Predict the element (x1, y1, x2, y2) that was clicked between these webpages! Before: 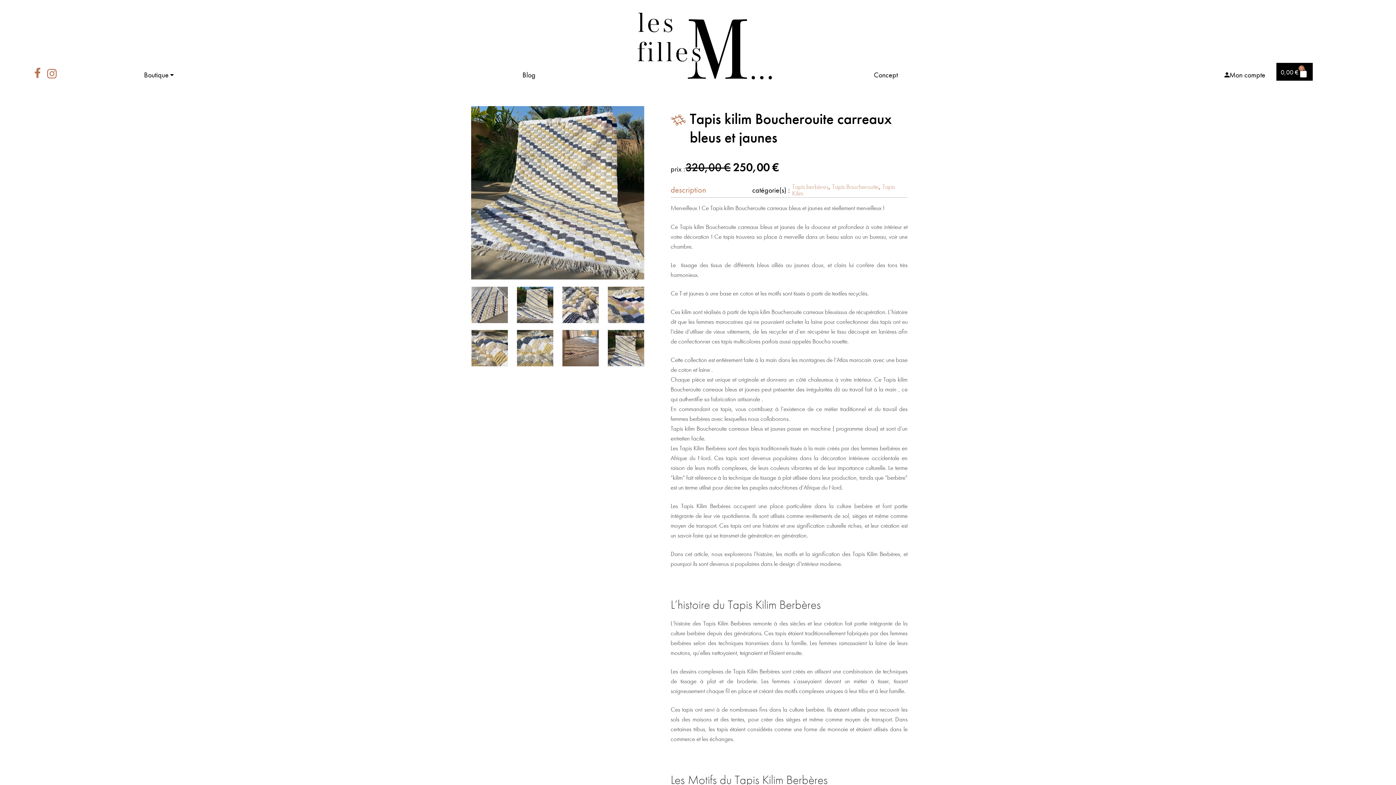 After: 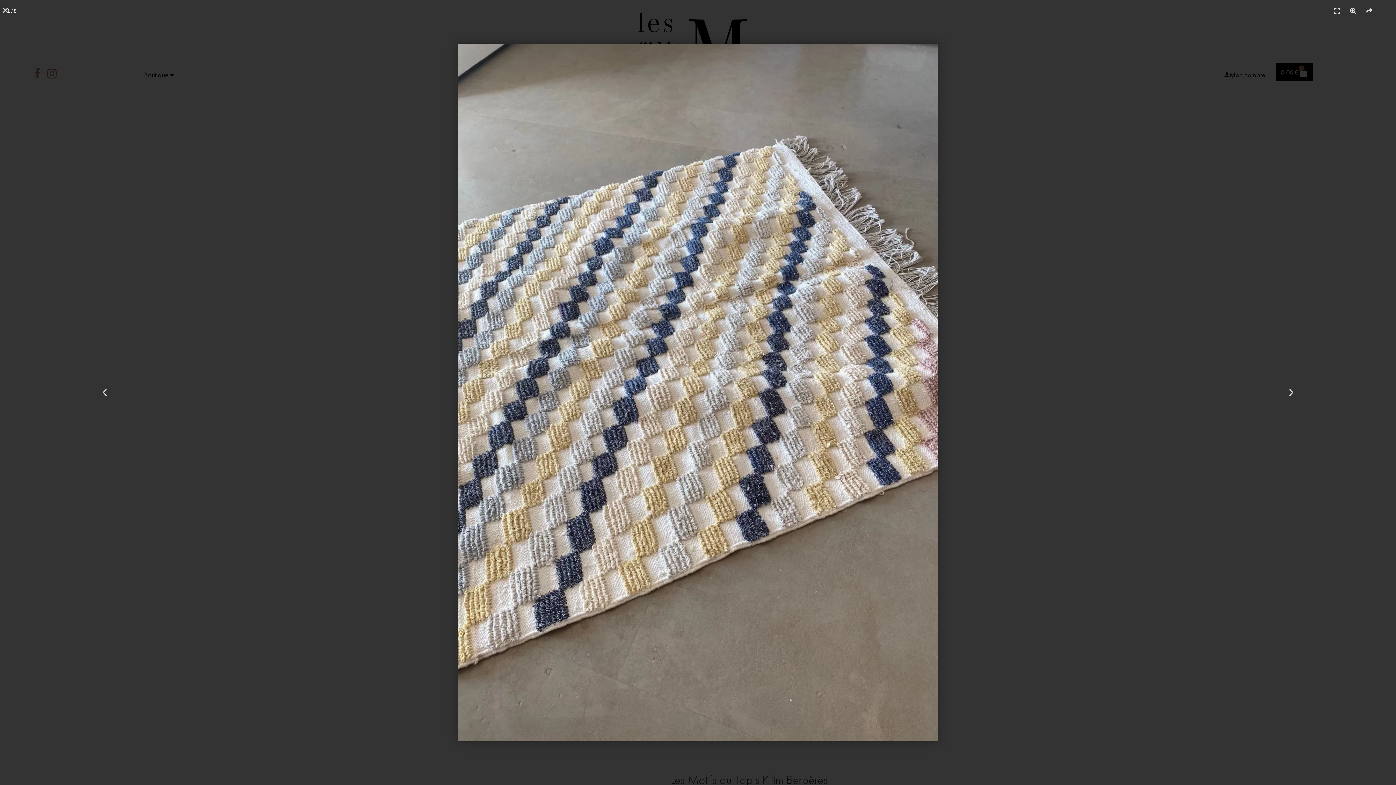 Action: bbox: (470, 286, 508, 323)